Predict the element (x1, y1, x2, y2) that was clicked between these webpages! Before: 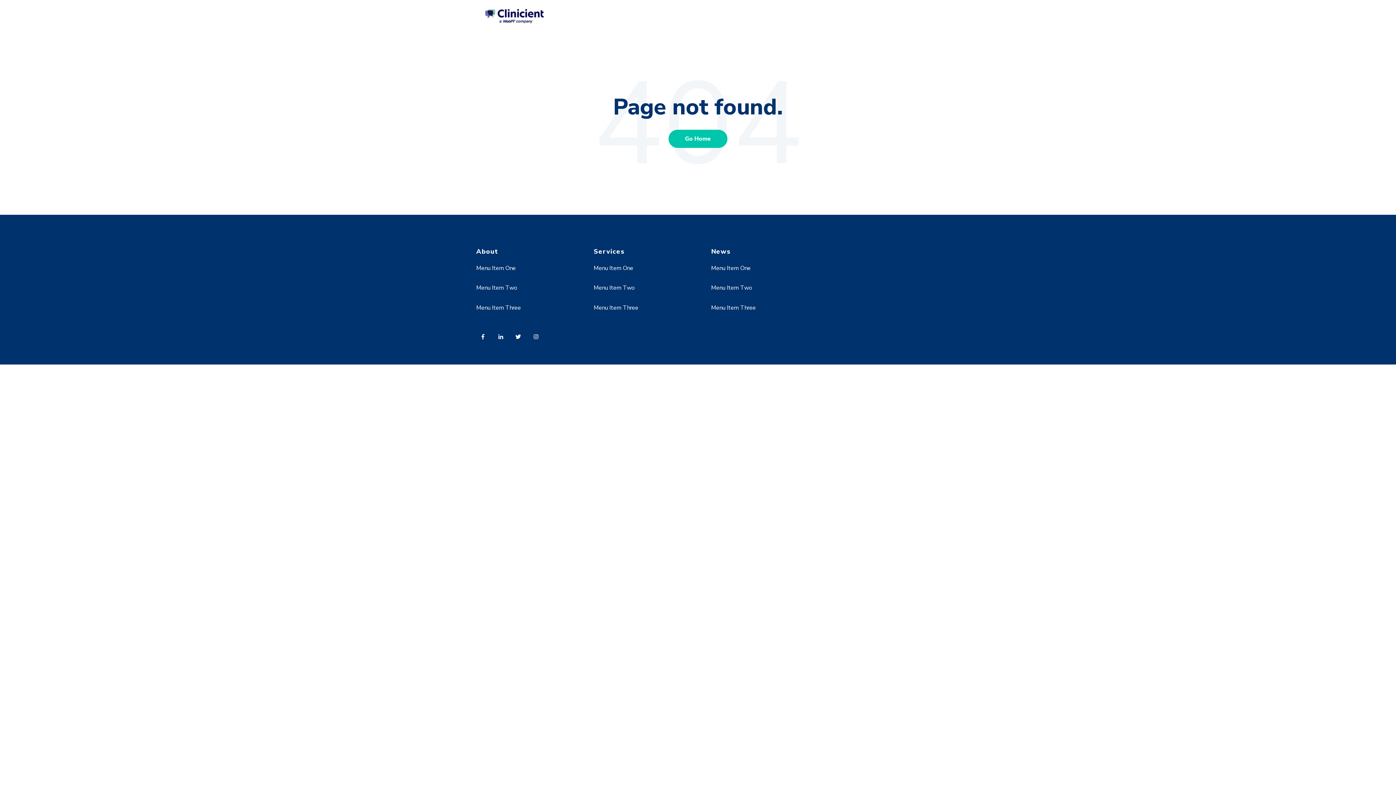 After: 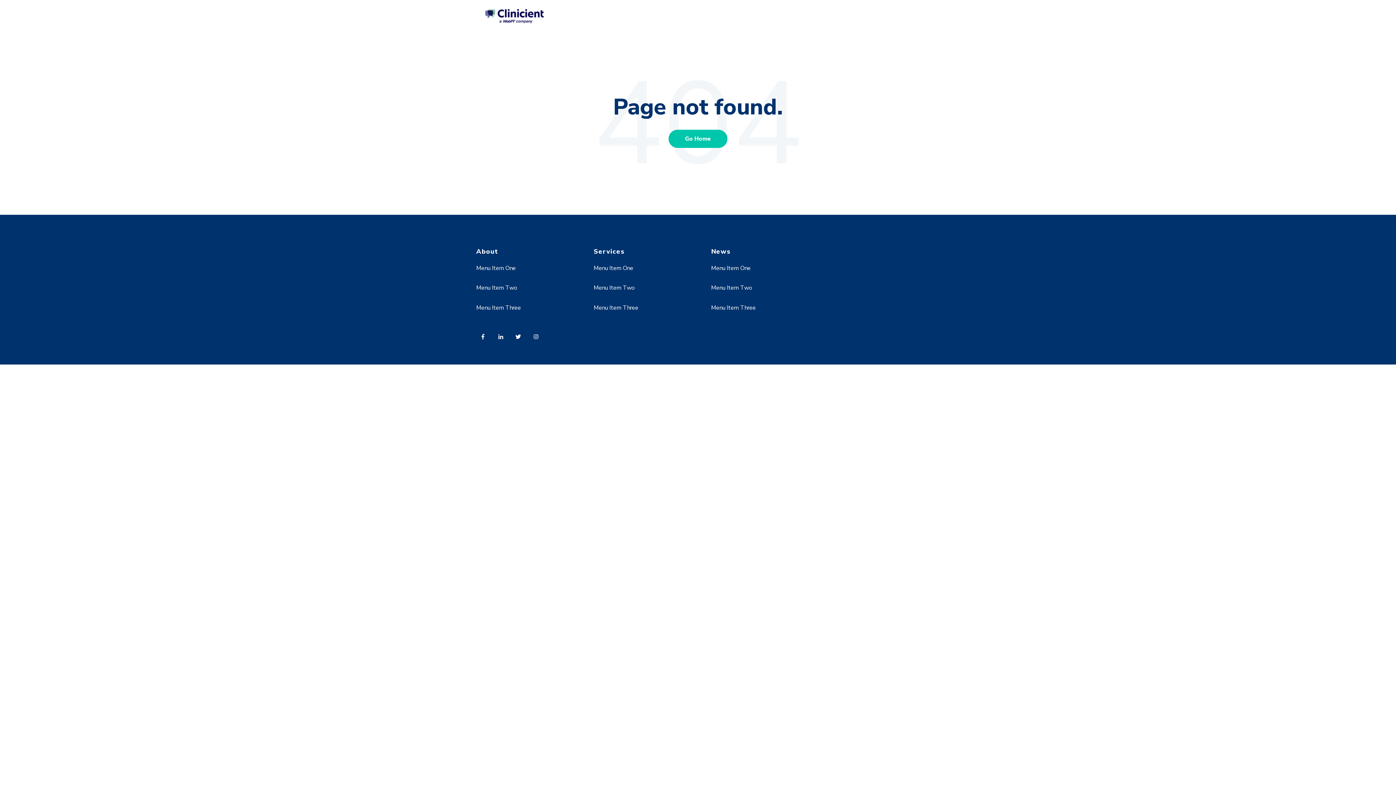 Action: label: Menu Item Three bbox: (593, 303, 638, 311)